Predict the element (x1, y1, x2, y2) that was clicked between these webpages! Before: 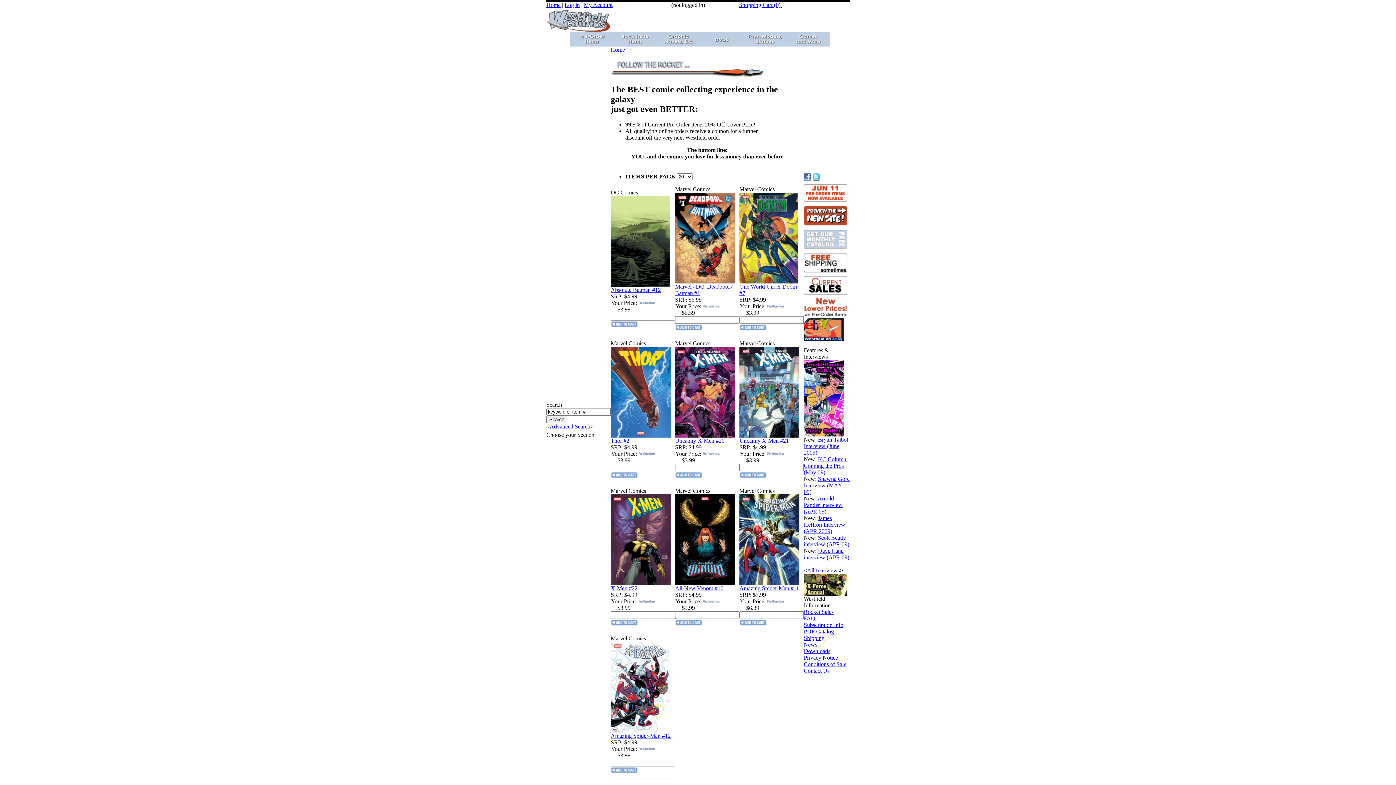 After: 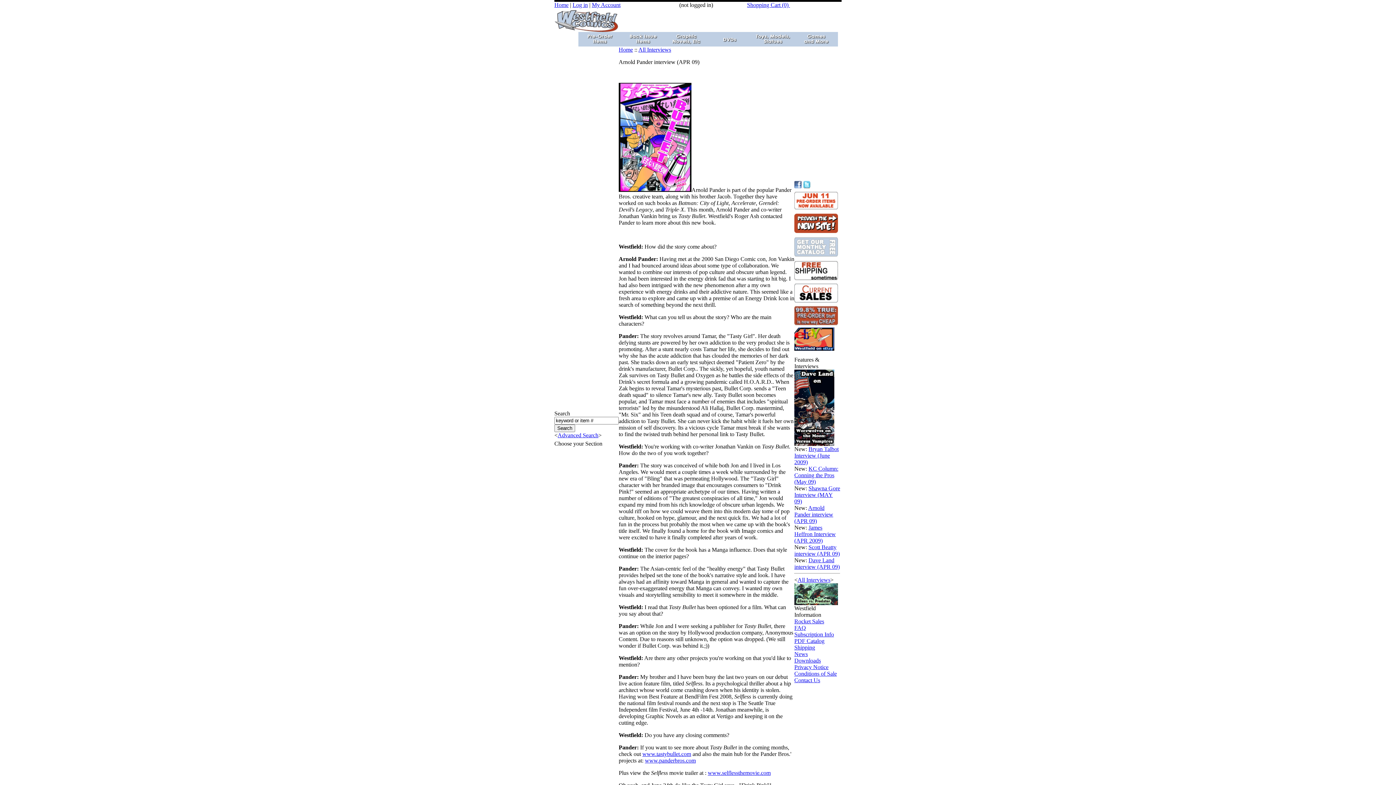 Action: bbox: (804, 495, 842, 514) label: Arnold Pander interview (APR 09)